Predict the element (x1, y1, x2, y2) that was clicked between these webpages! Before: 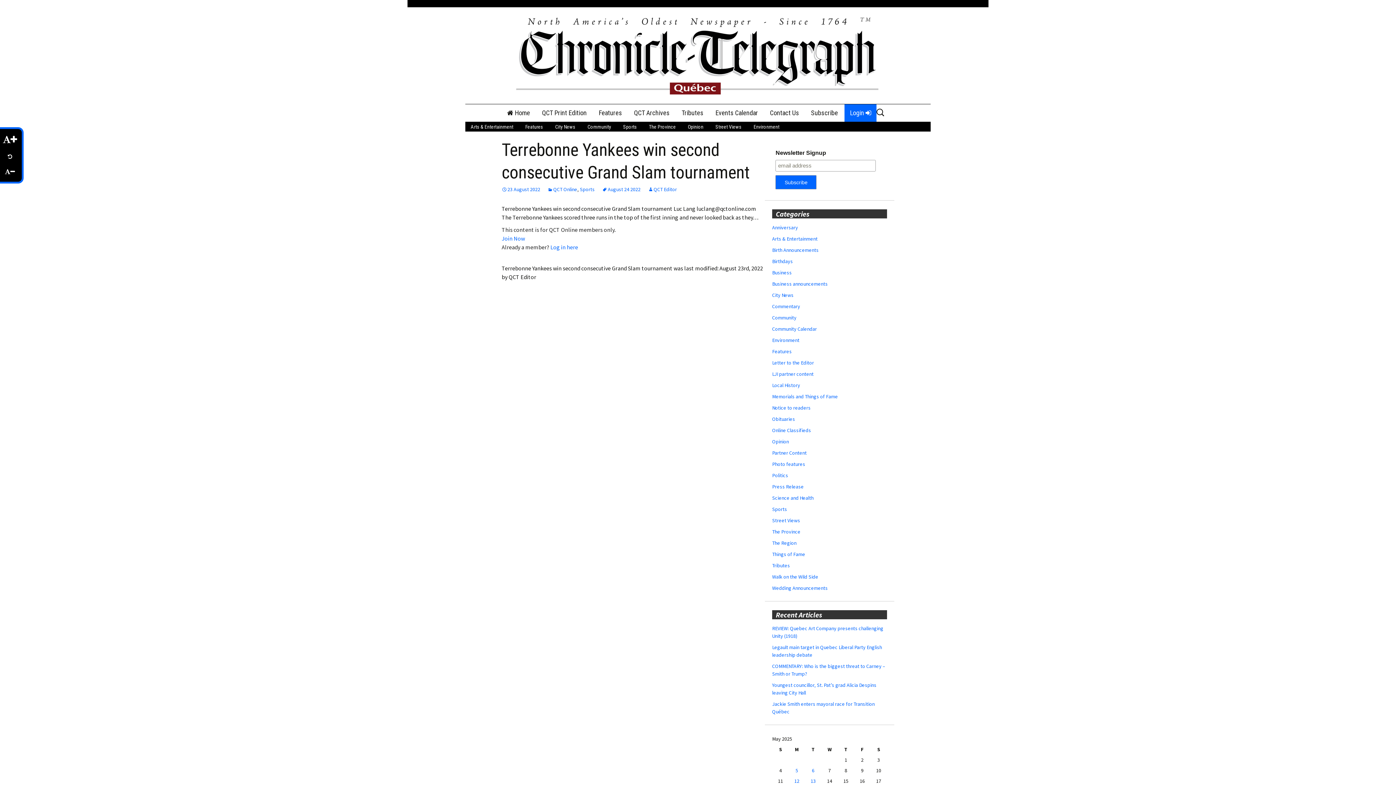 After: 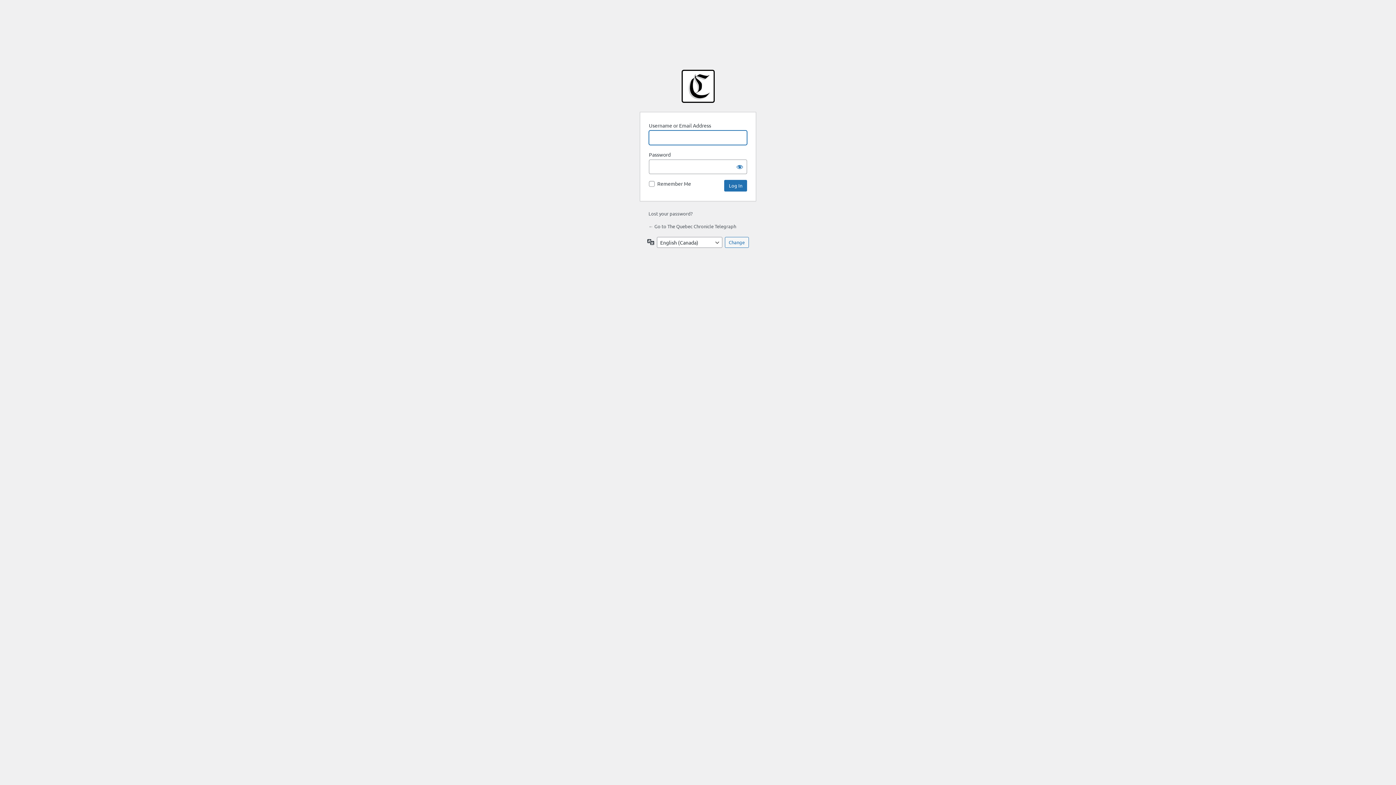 Action: label: Login  bbox: (844, 104, 876, 121)